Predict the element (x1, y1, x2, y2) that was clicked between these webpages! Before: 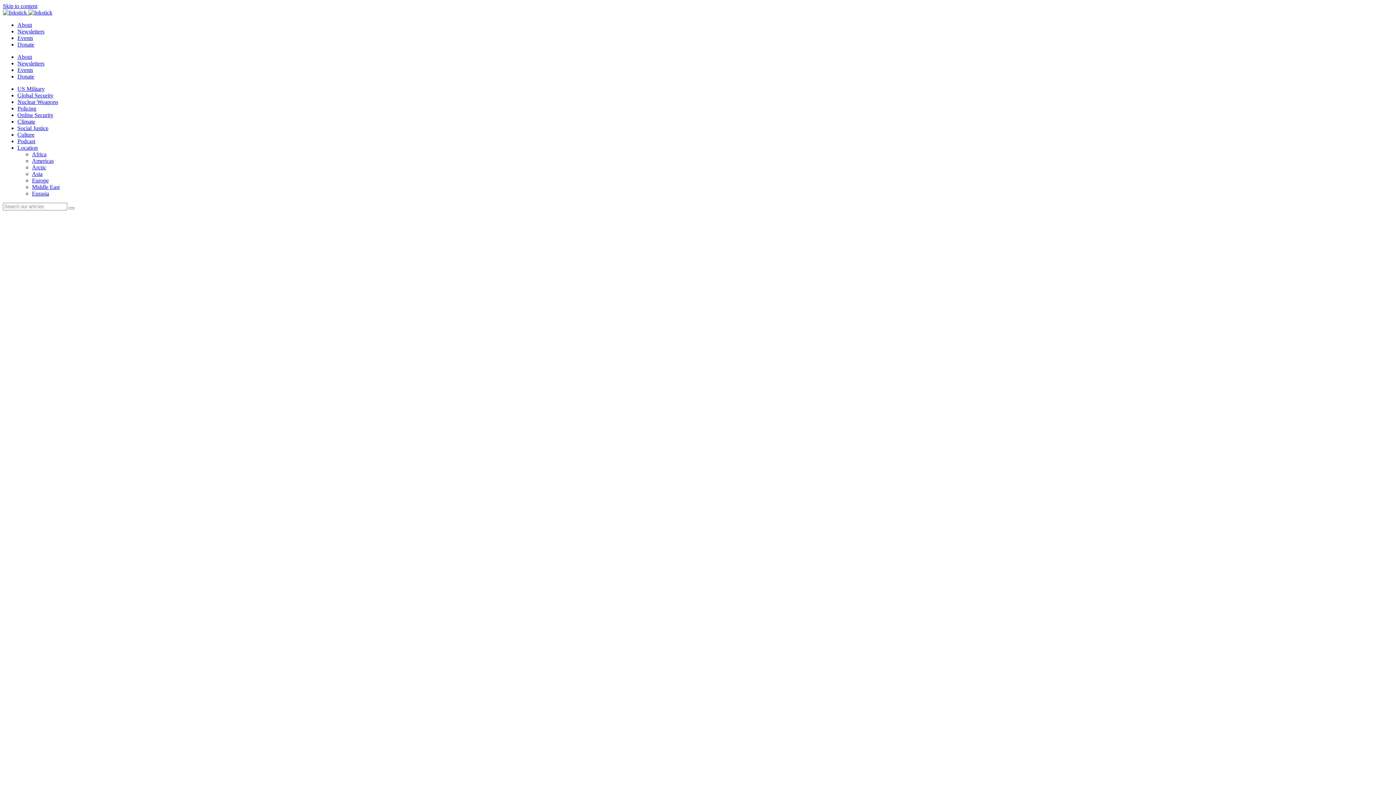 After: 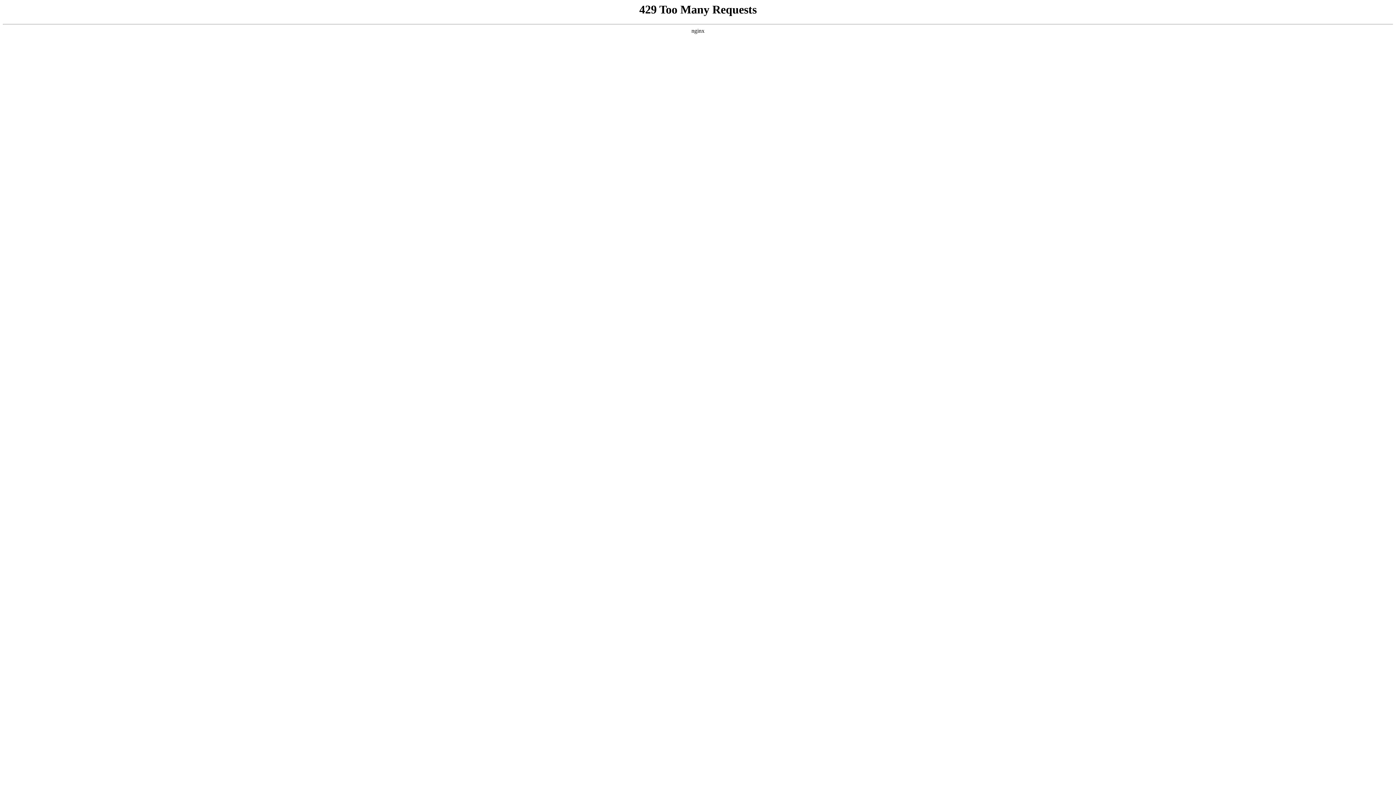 Action: bbox: (68, 207, 74, 209)